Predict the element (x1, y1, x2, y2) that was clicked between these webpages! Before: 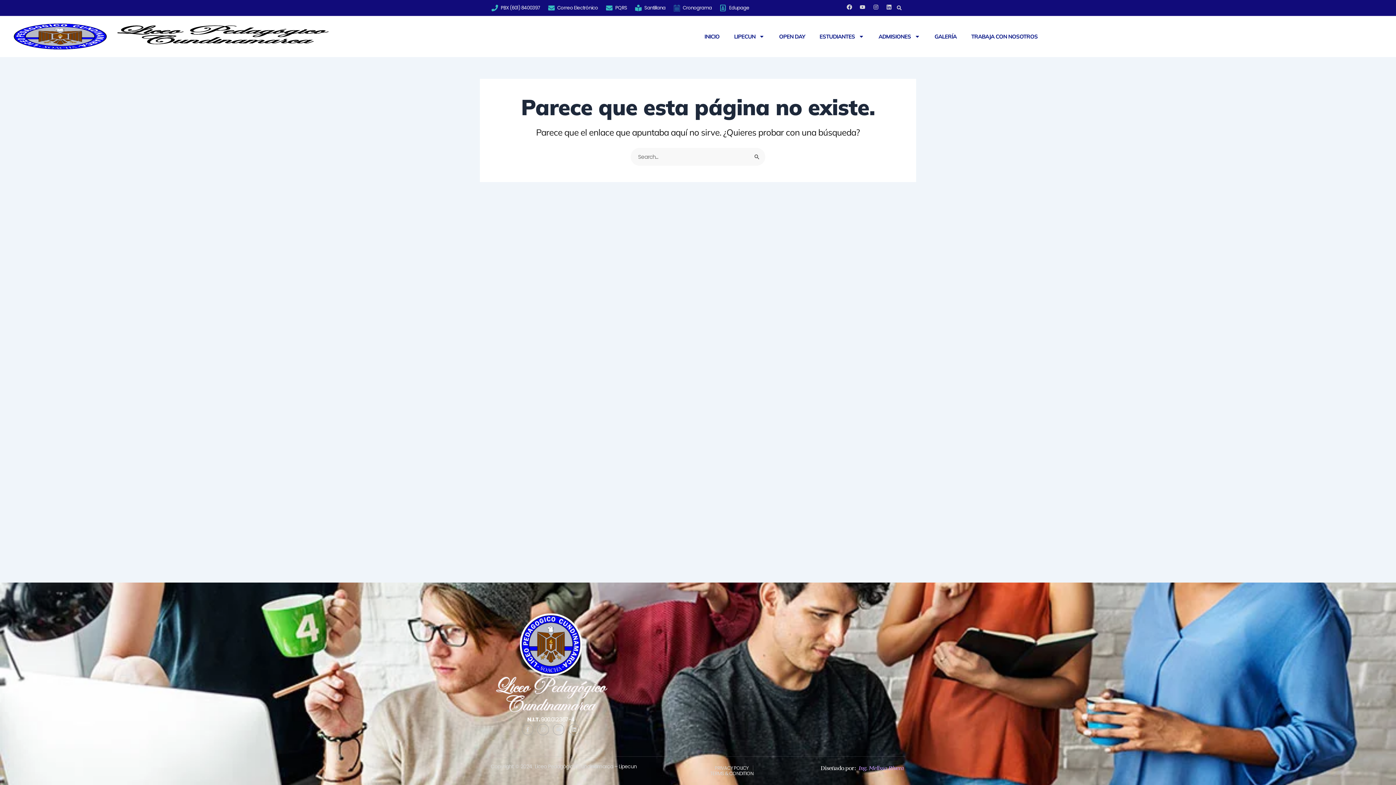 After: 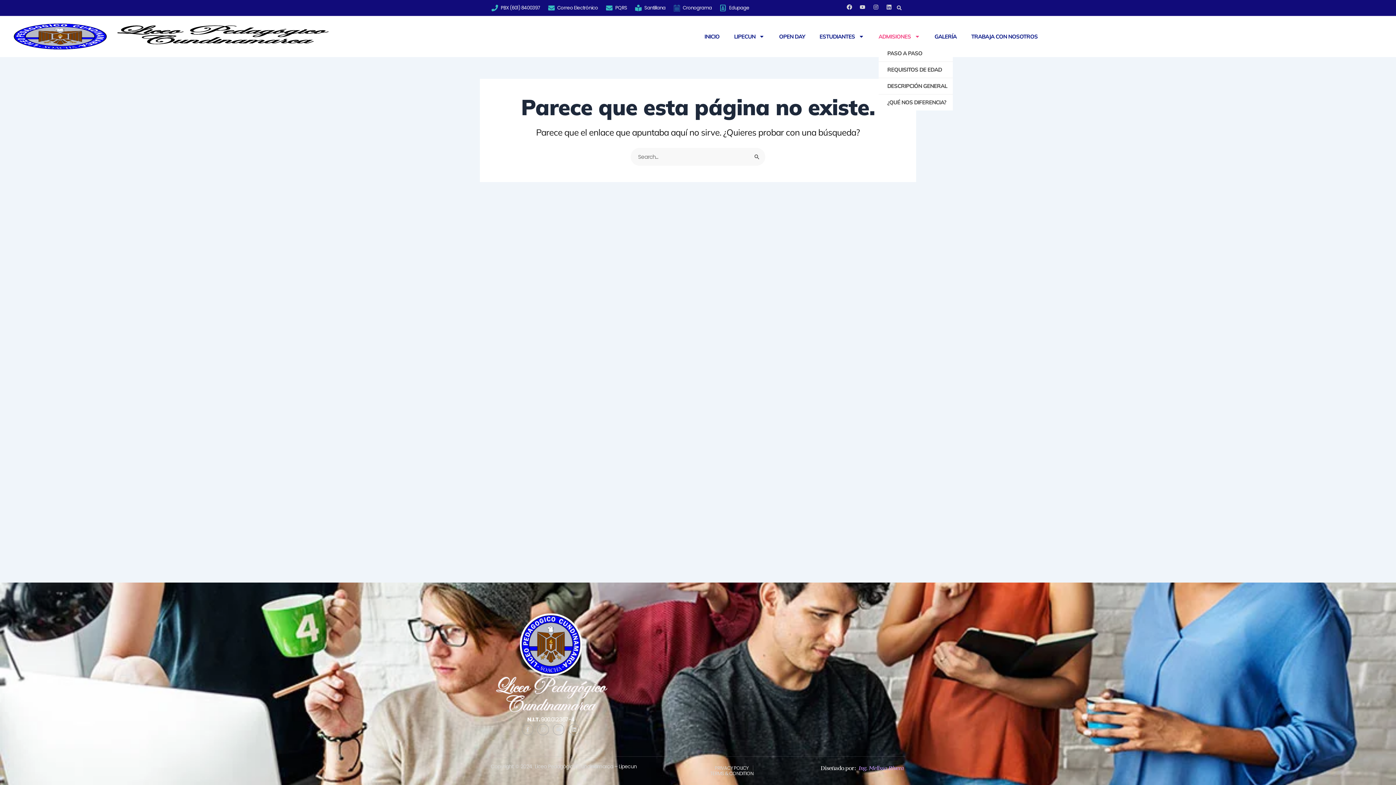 Action: bbox: (878, 33, 920, 39) label: ADMISIONES